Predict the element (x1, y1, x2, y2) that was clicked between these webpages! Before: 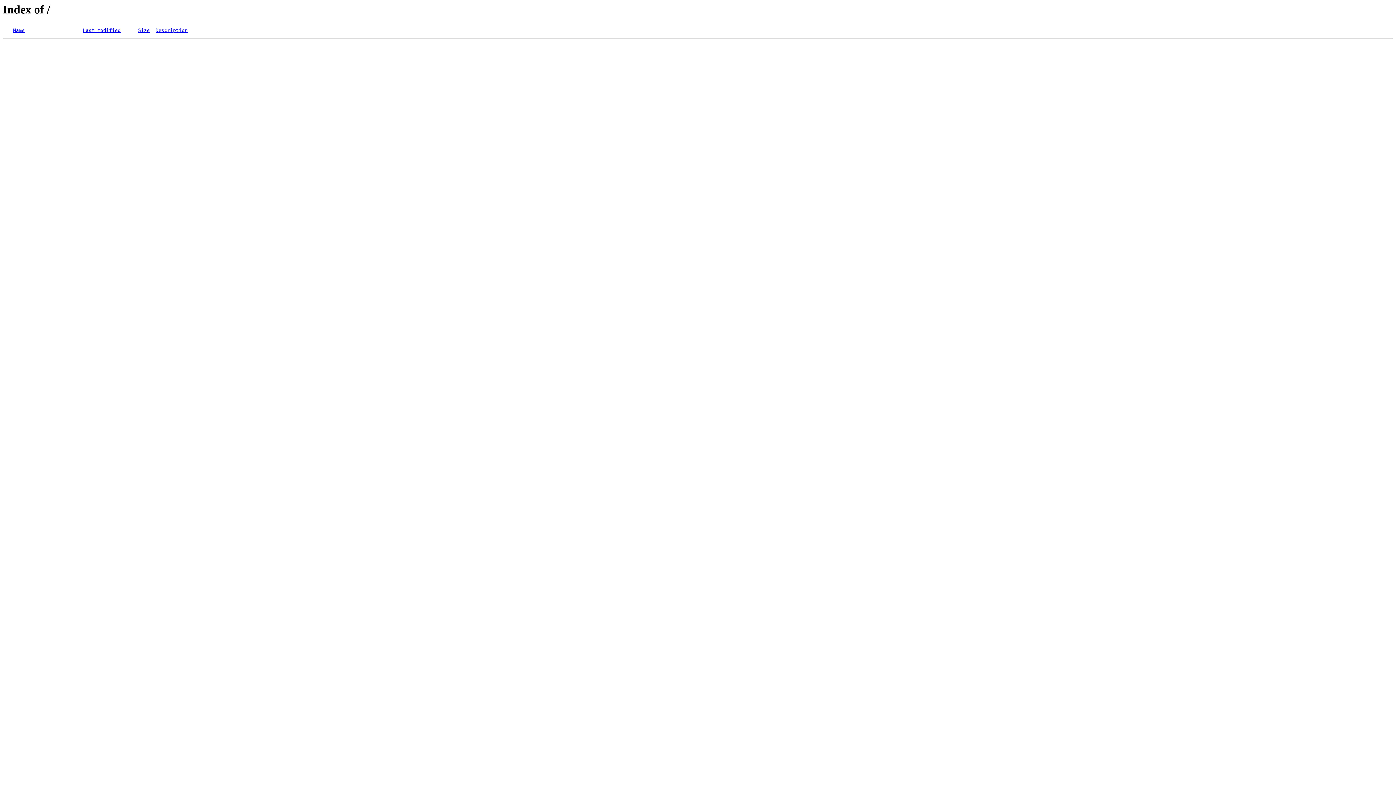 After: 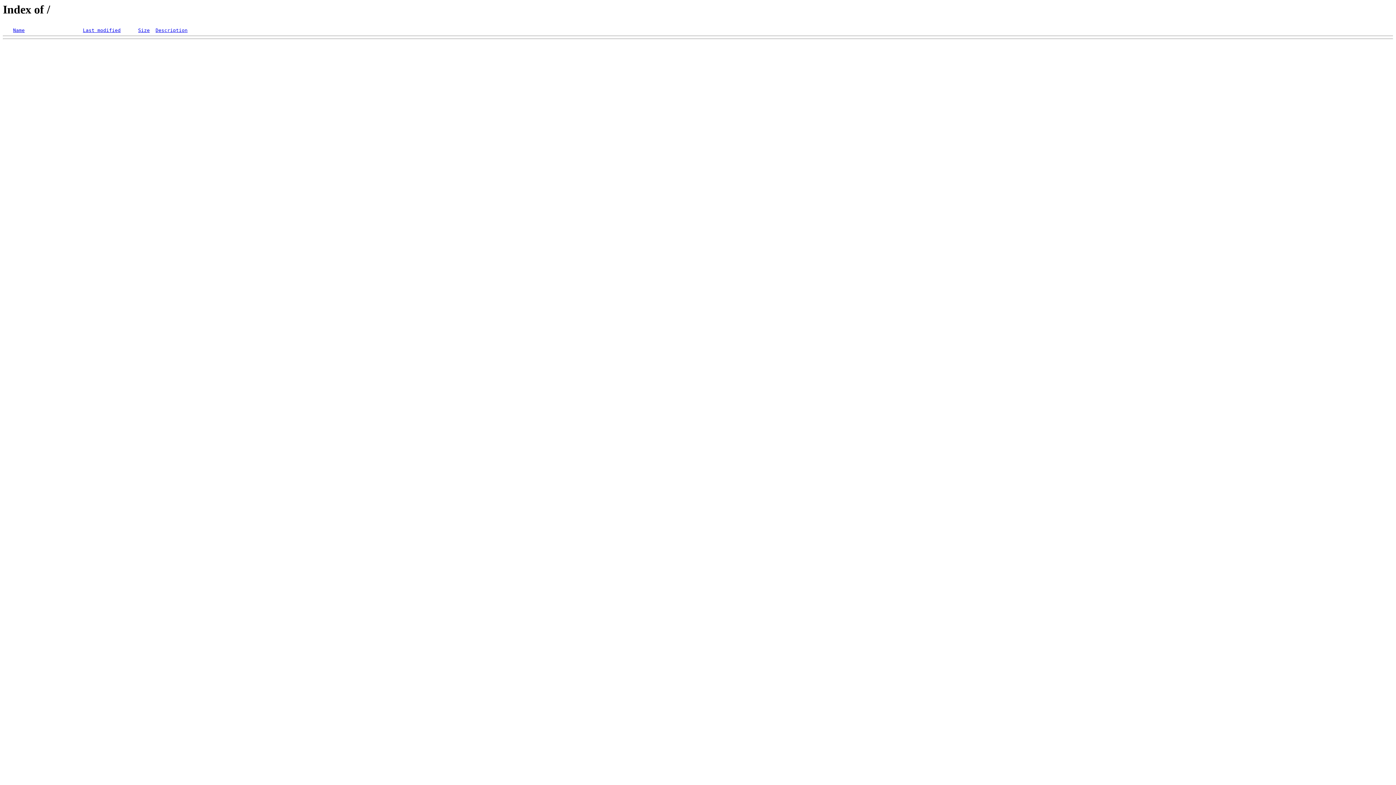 Action: bbox: (13, 27, 24, 33) label: Name